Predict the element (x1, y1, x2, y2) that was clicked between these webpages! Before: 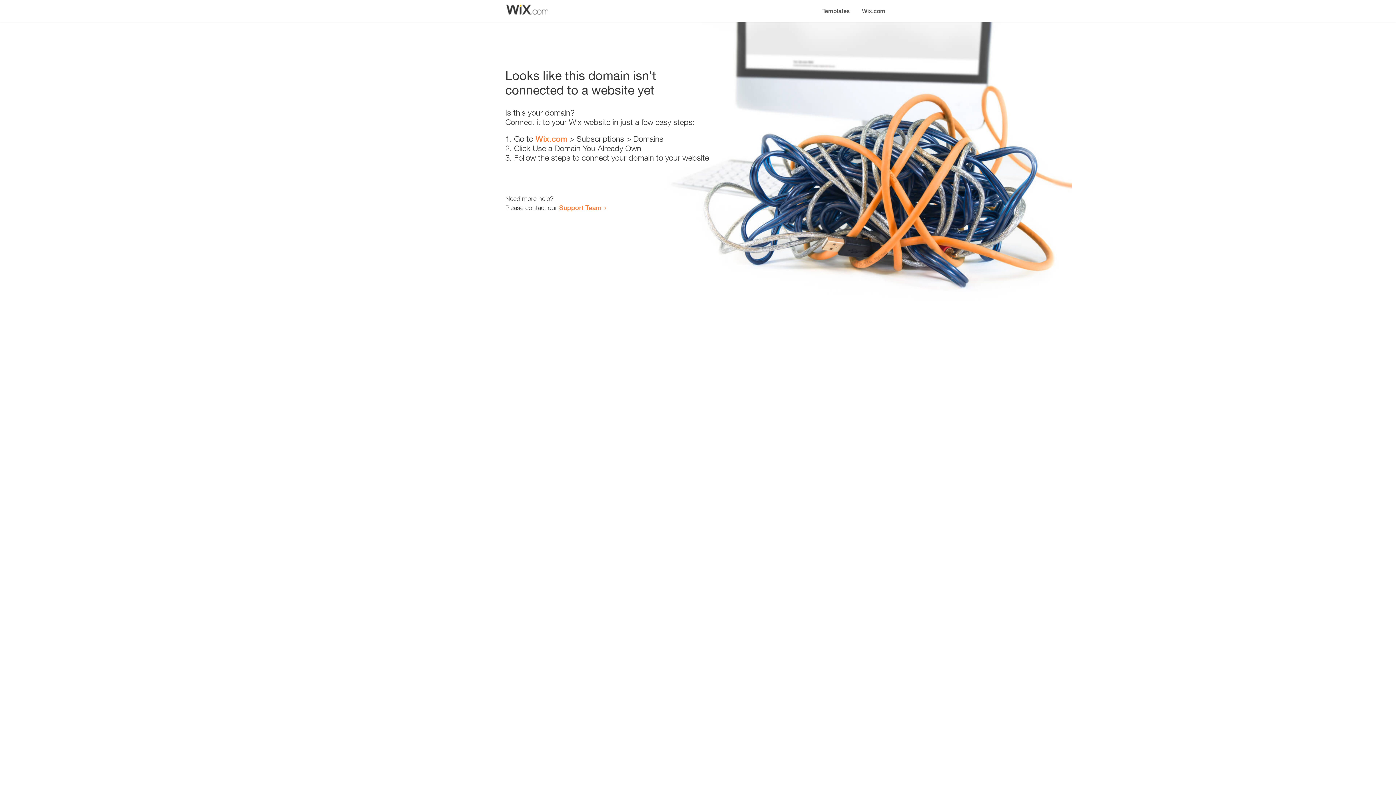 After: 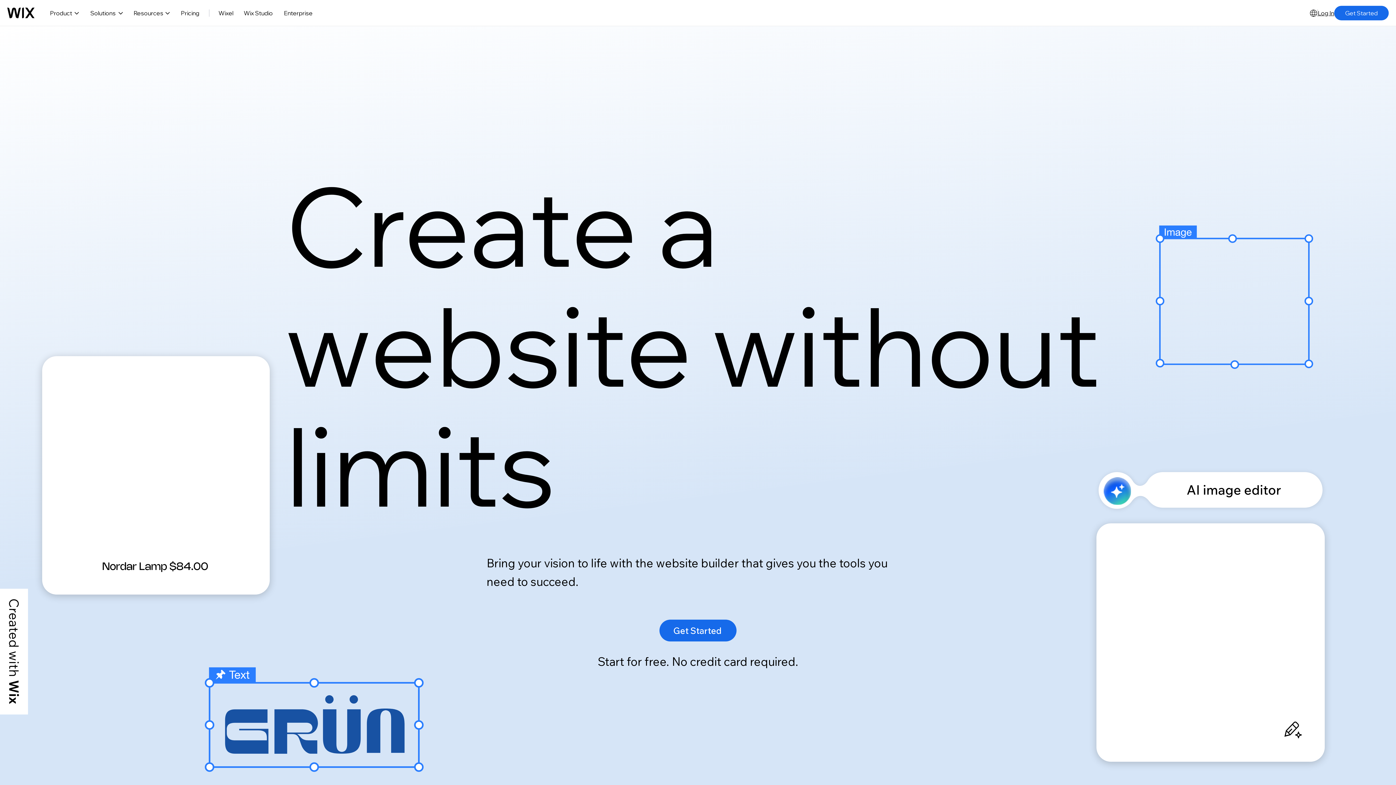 Action: bbox: (856, 0, 890, 14) label: Wix.com